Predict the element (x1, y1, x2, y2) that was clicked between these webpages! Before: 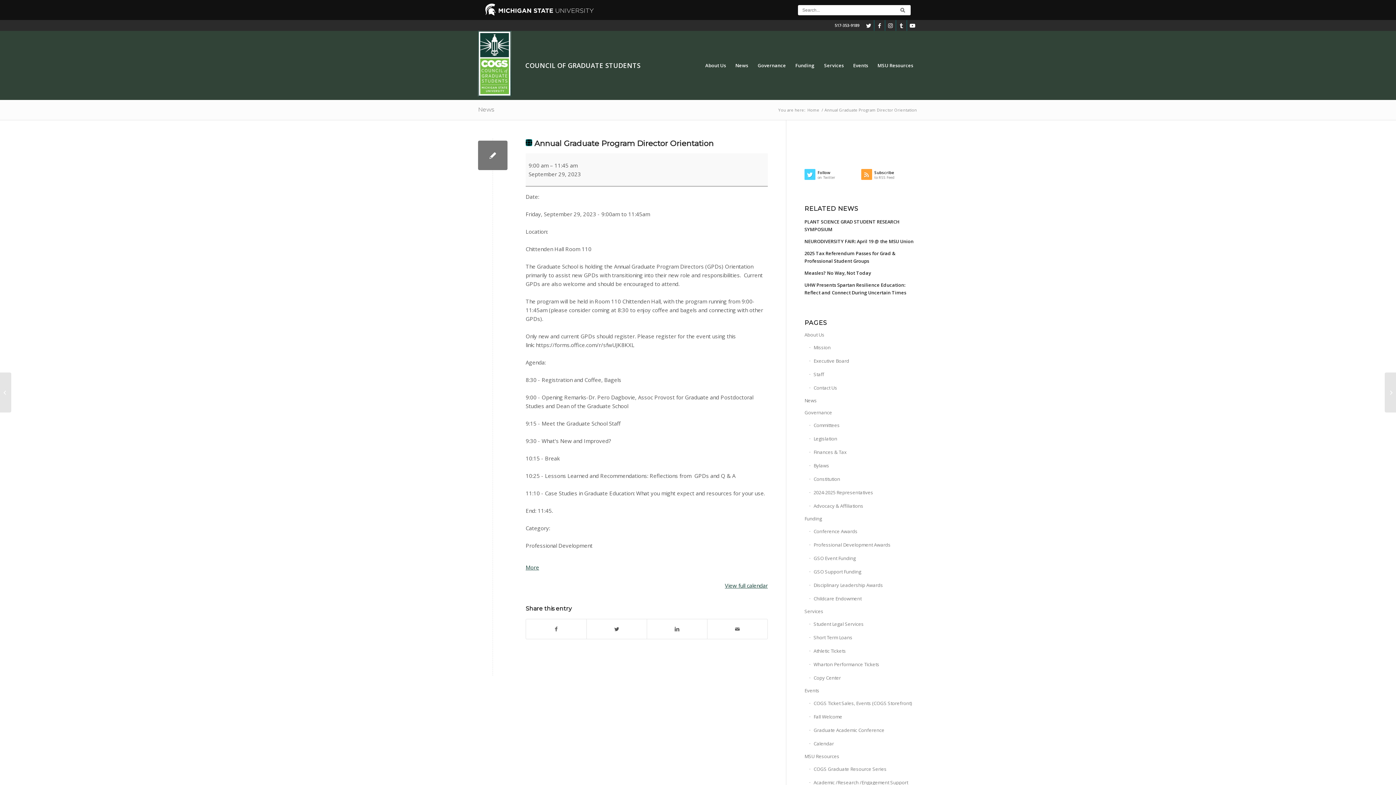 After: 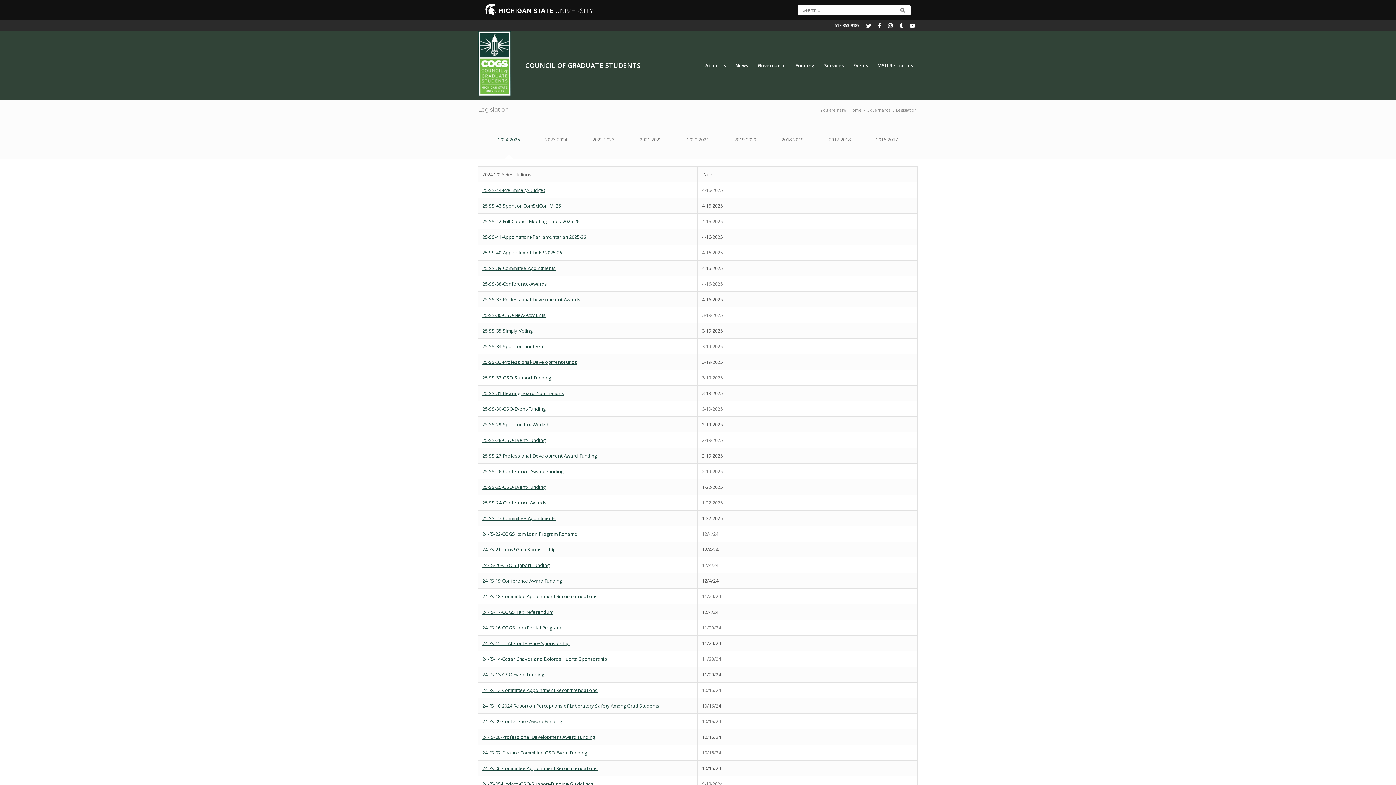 Action: bbox: (809, 432, 918, 445) label: Legislation